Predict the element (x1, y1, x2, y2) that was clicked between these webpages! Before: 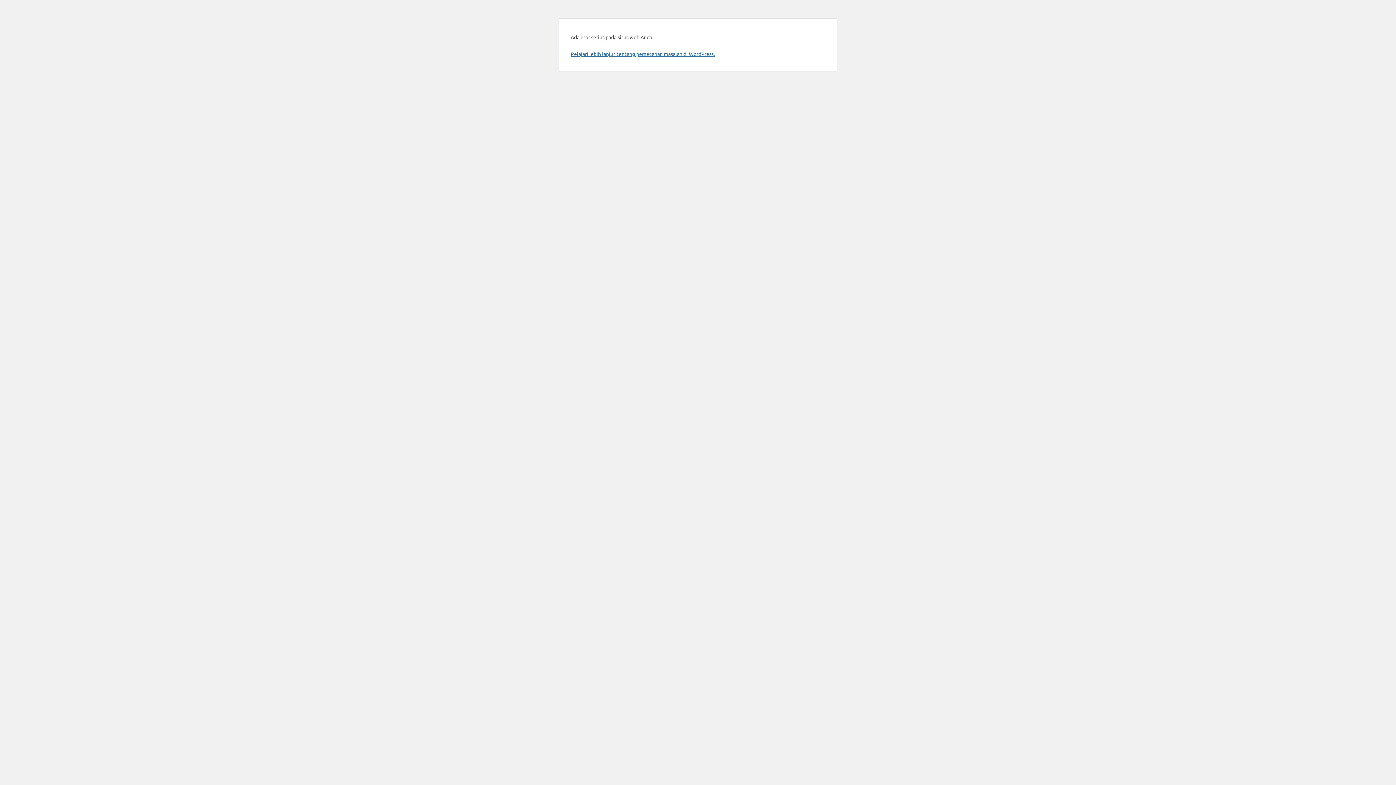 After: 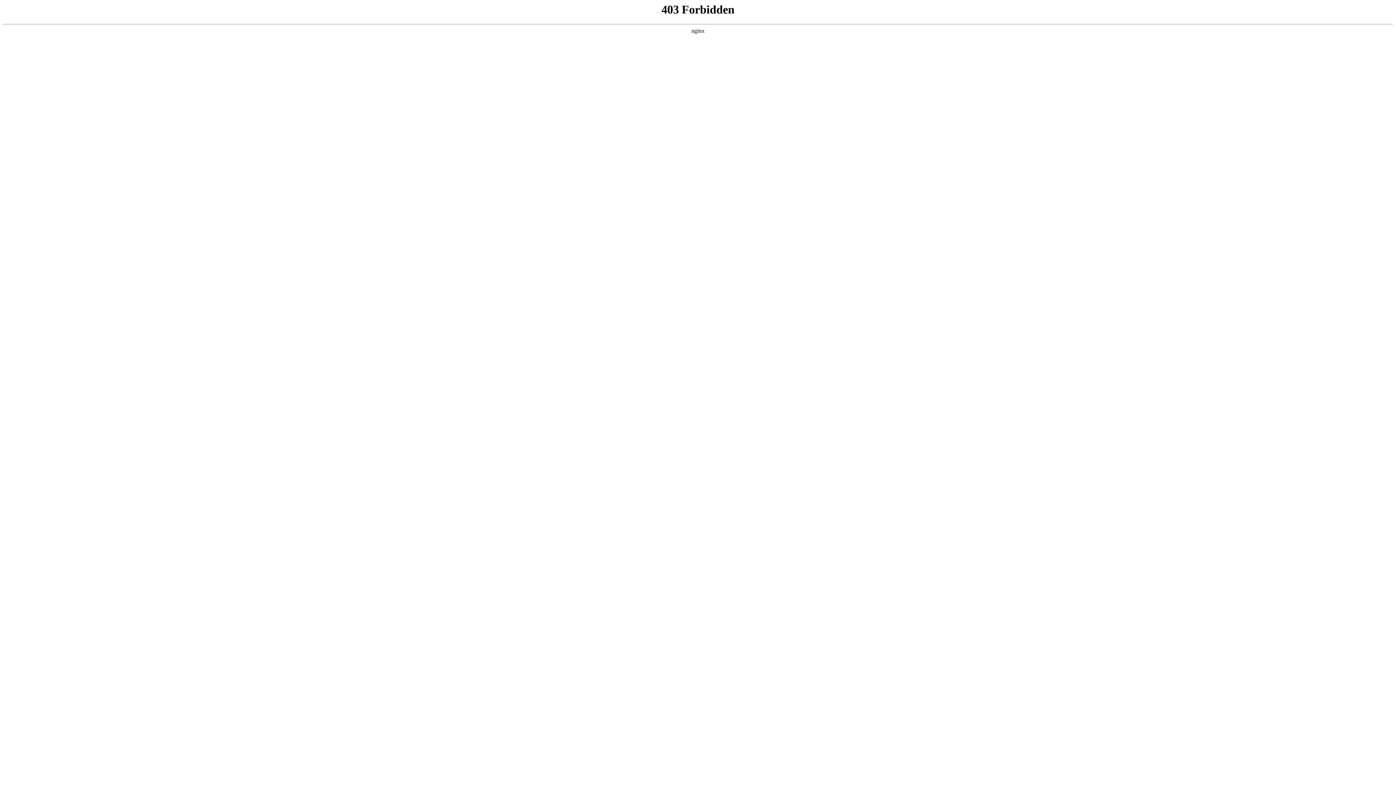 Action: label: Pelajari lebih lanjut tentang pemecahan masalah di WordPress. bbox: (570, 50, 714, 57)